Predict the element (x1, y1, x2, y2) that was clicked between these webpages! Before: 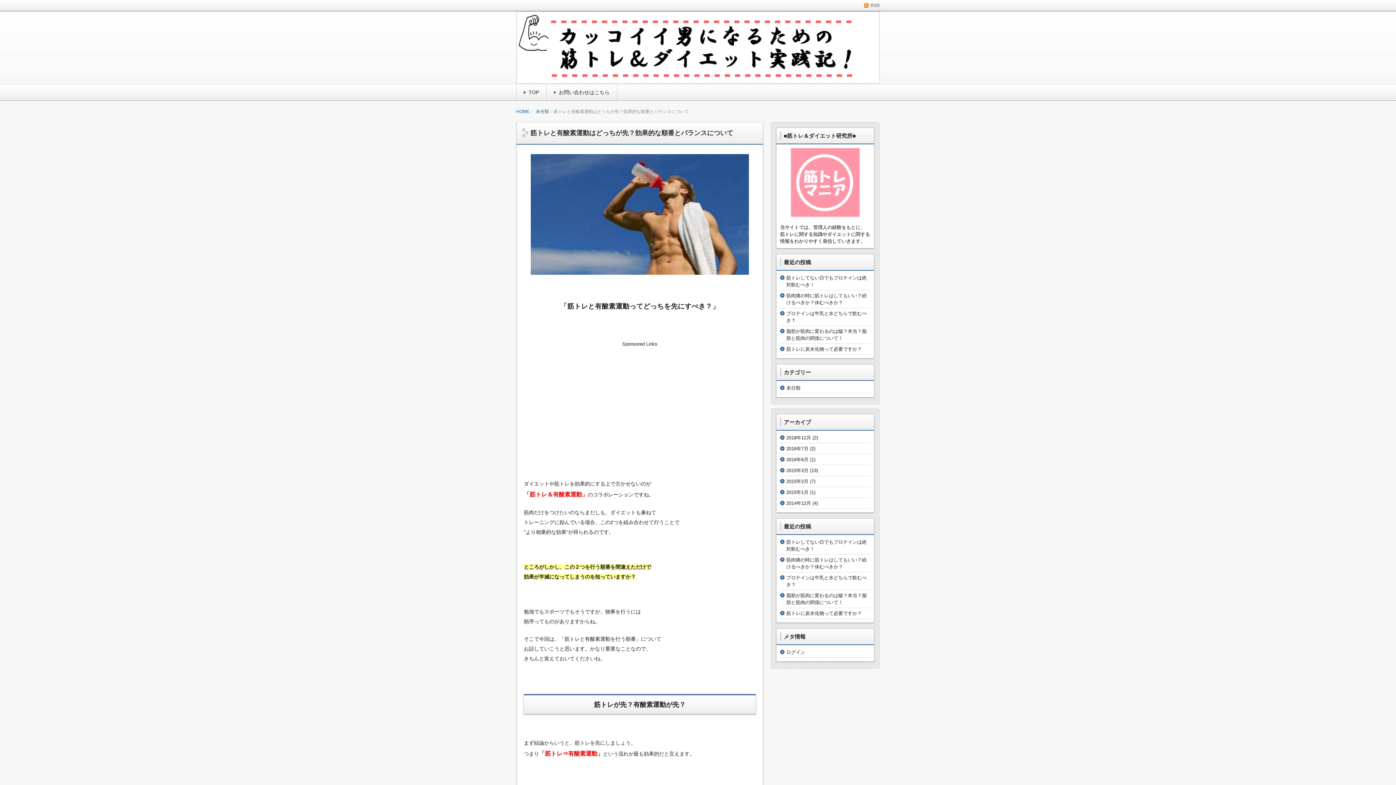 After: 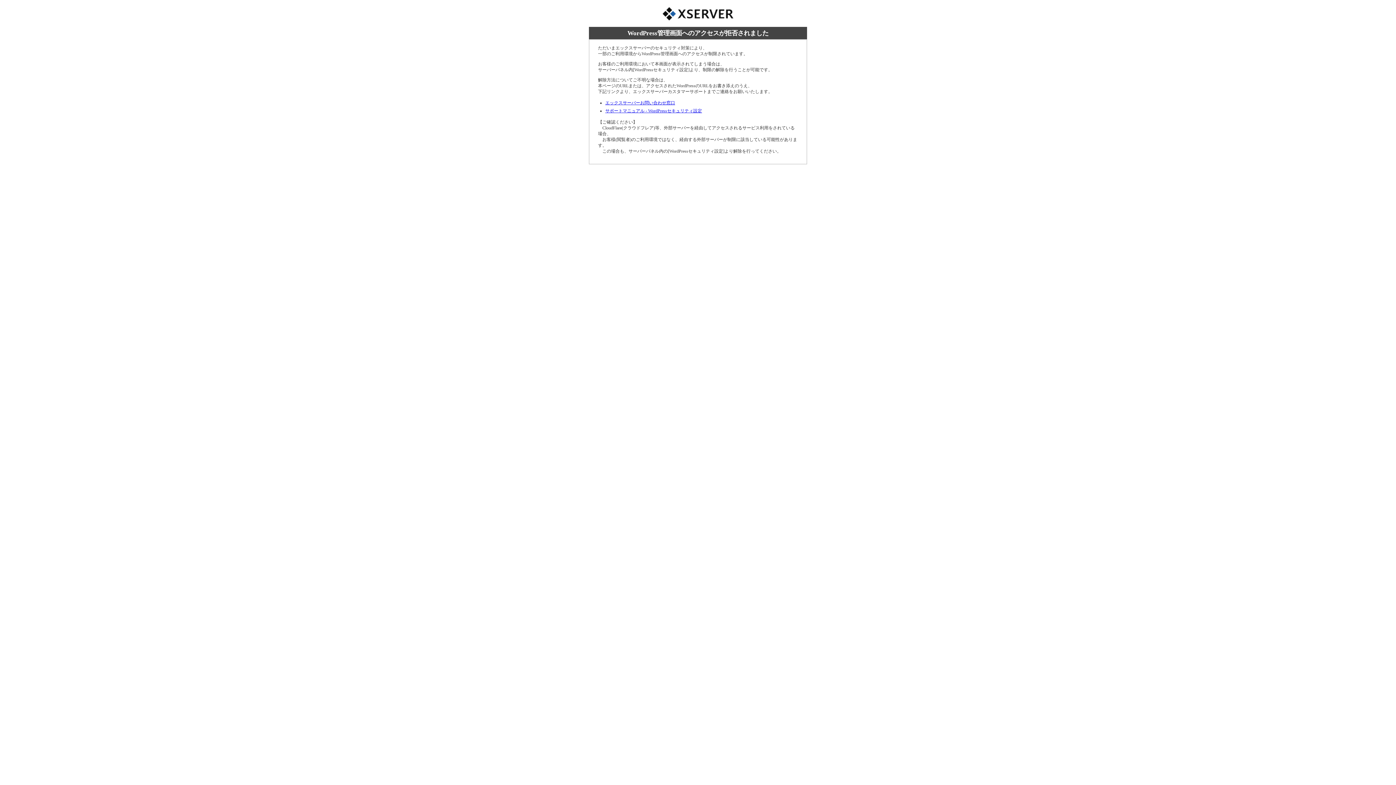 Action: bbox: (786, 649, 805, 655) label: ログイン